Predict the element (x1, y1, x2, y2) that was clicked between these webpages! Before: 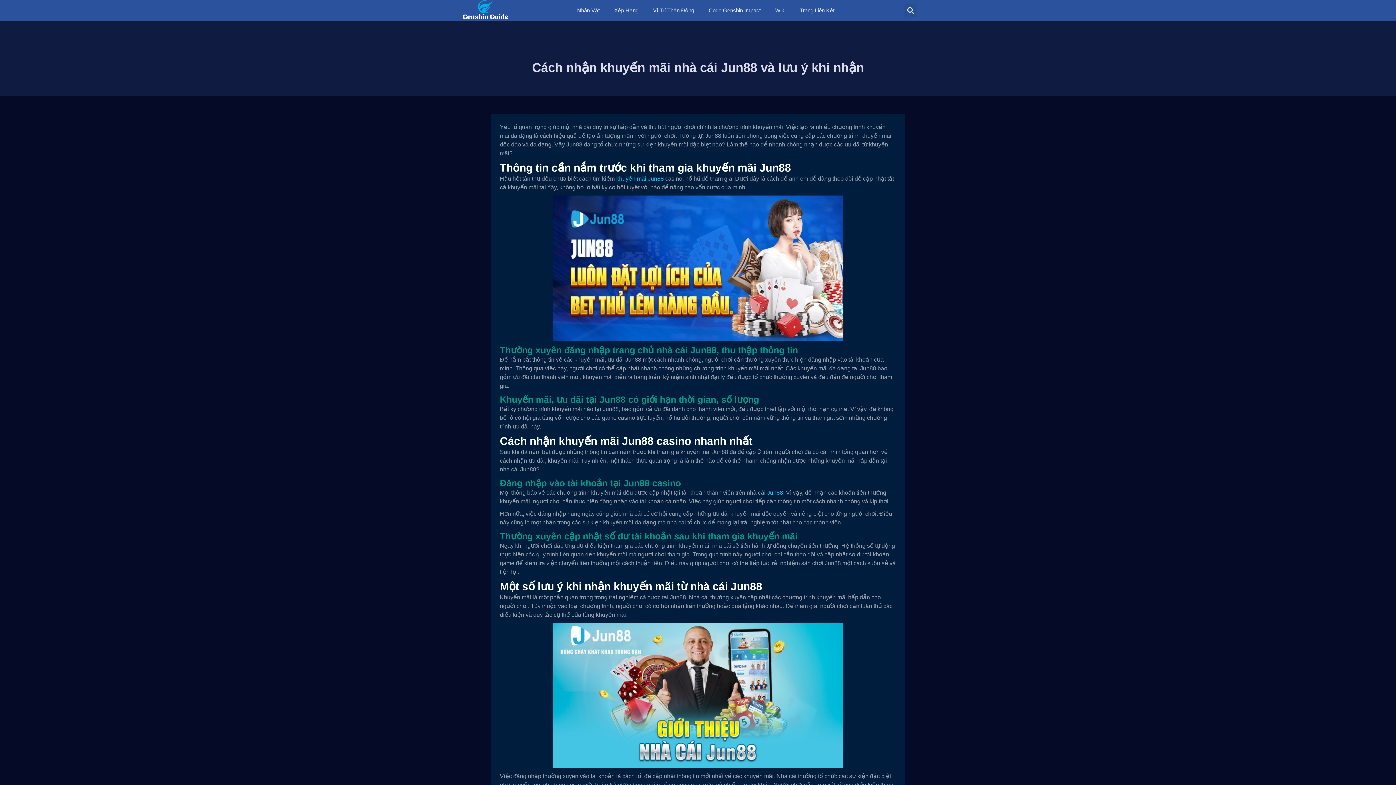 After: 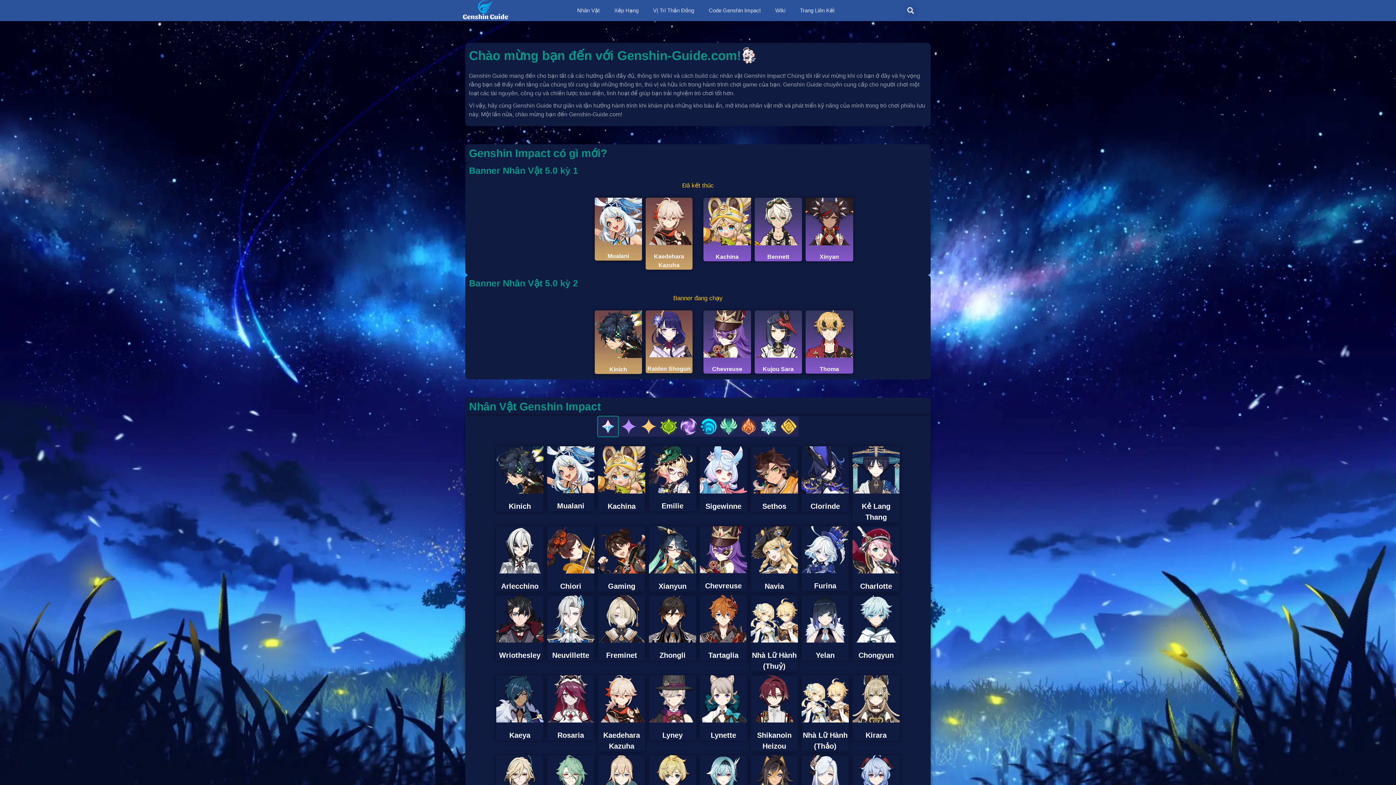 Action: bbox: (461, 0, 509, 21)